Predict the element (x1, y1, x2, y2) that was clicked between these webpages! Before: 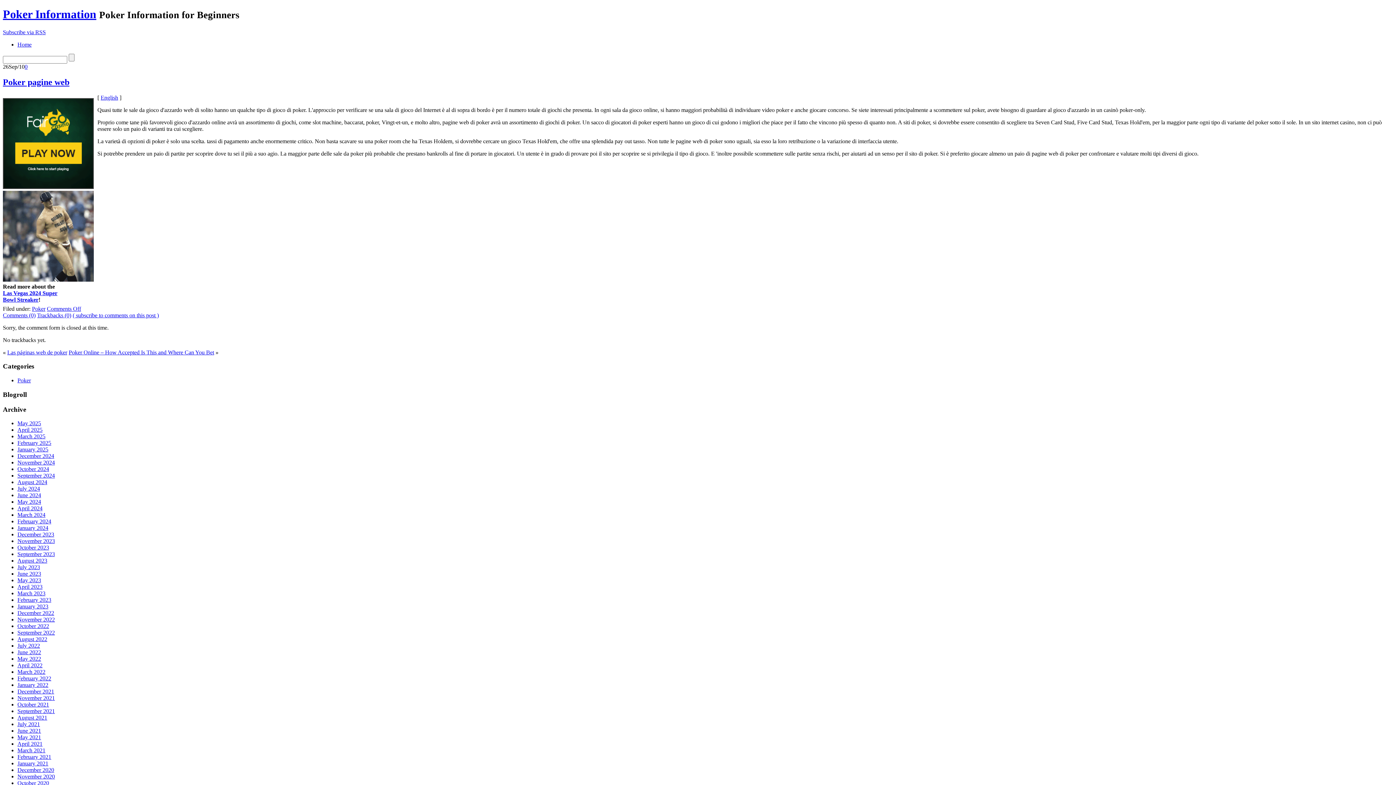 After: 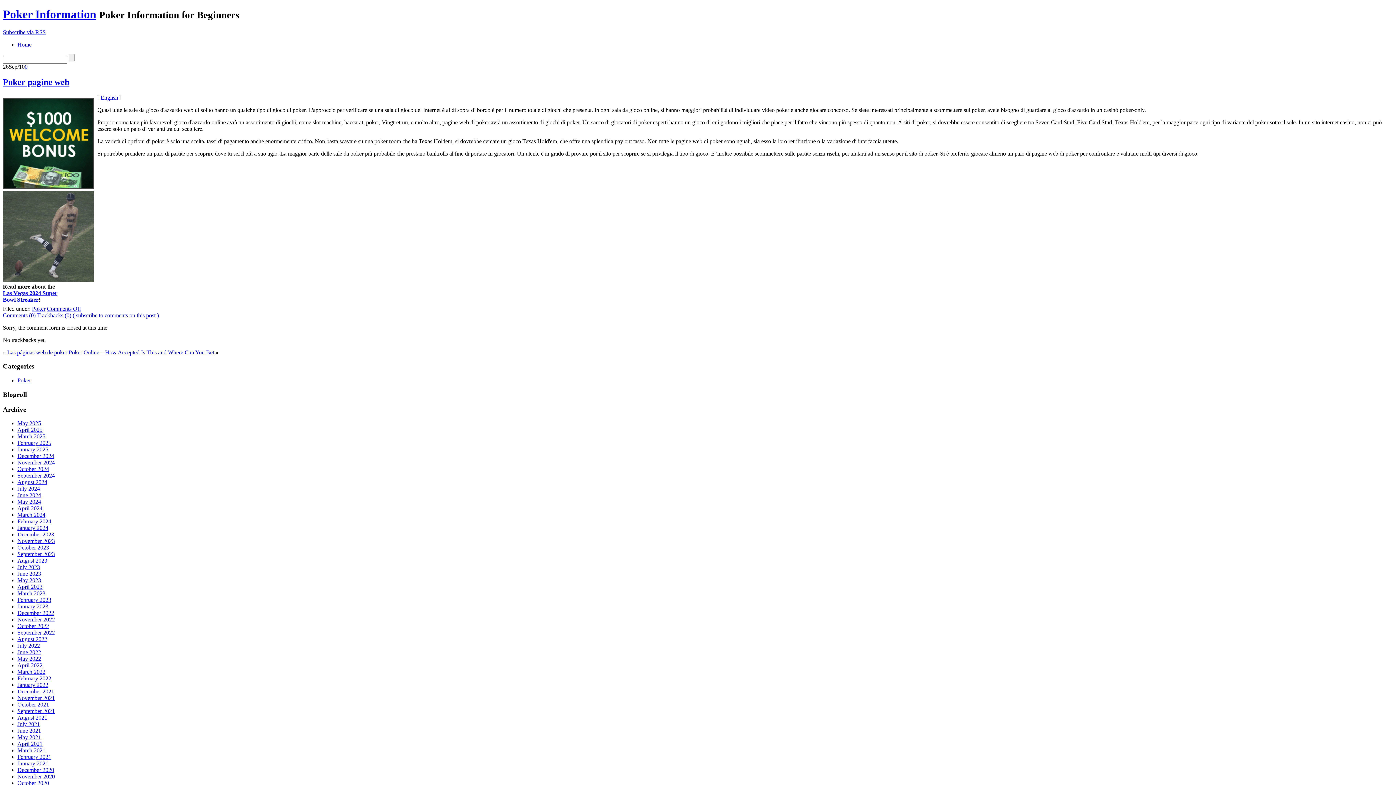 Action: bbox: (2, 183, 93, 190)